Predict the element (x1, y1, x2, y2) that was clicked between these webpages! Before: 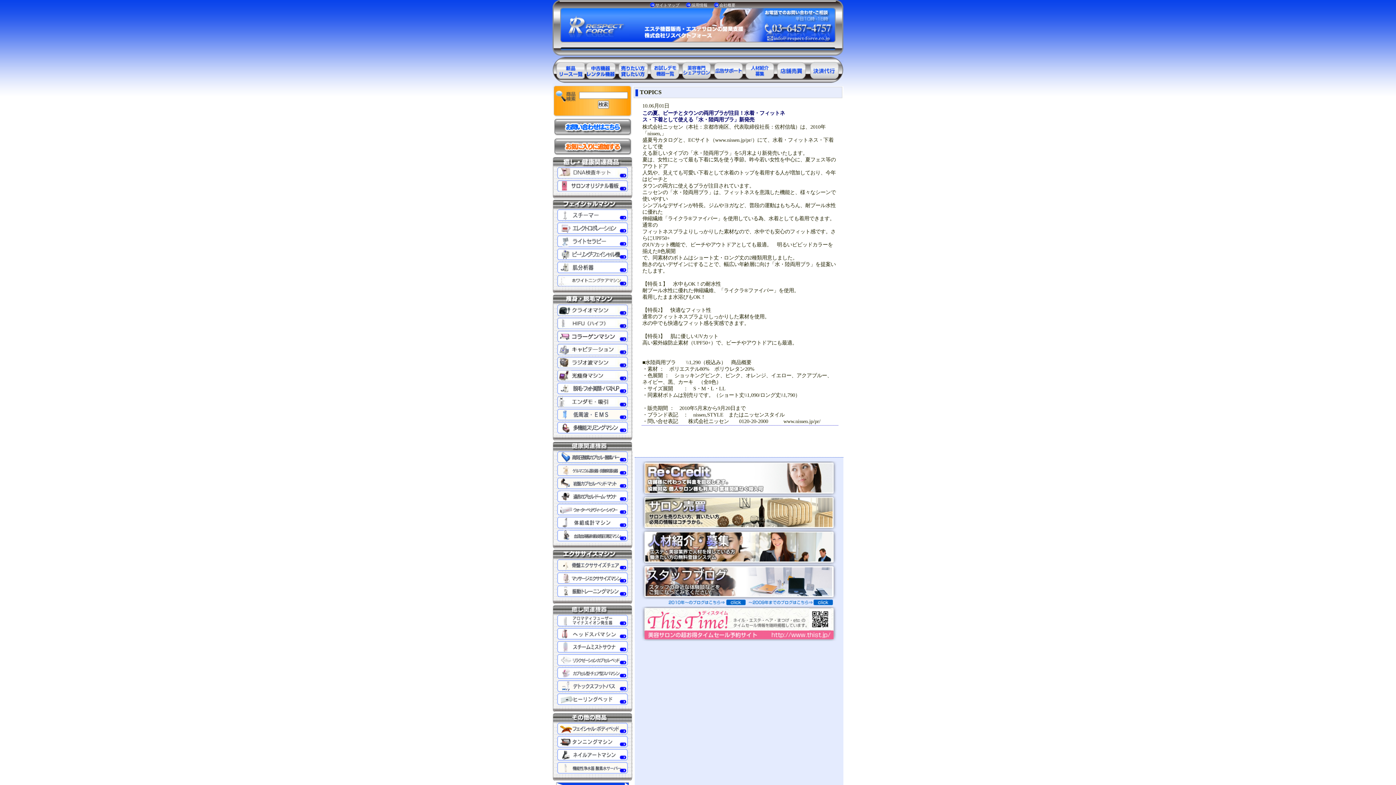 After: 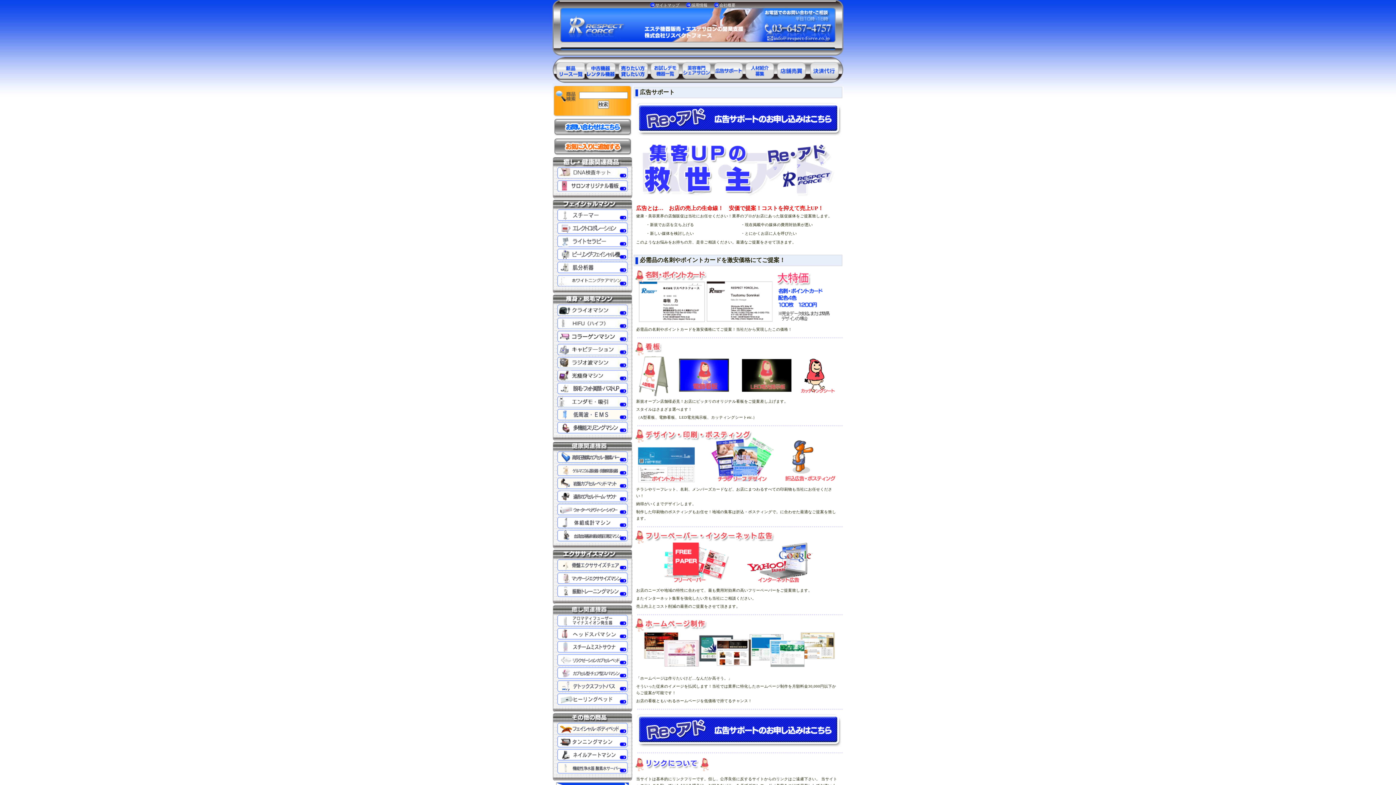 Action: label: 美容業界の広告サポート bbox: (712, 55, 744, 82)